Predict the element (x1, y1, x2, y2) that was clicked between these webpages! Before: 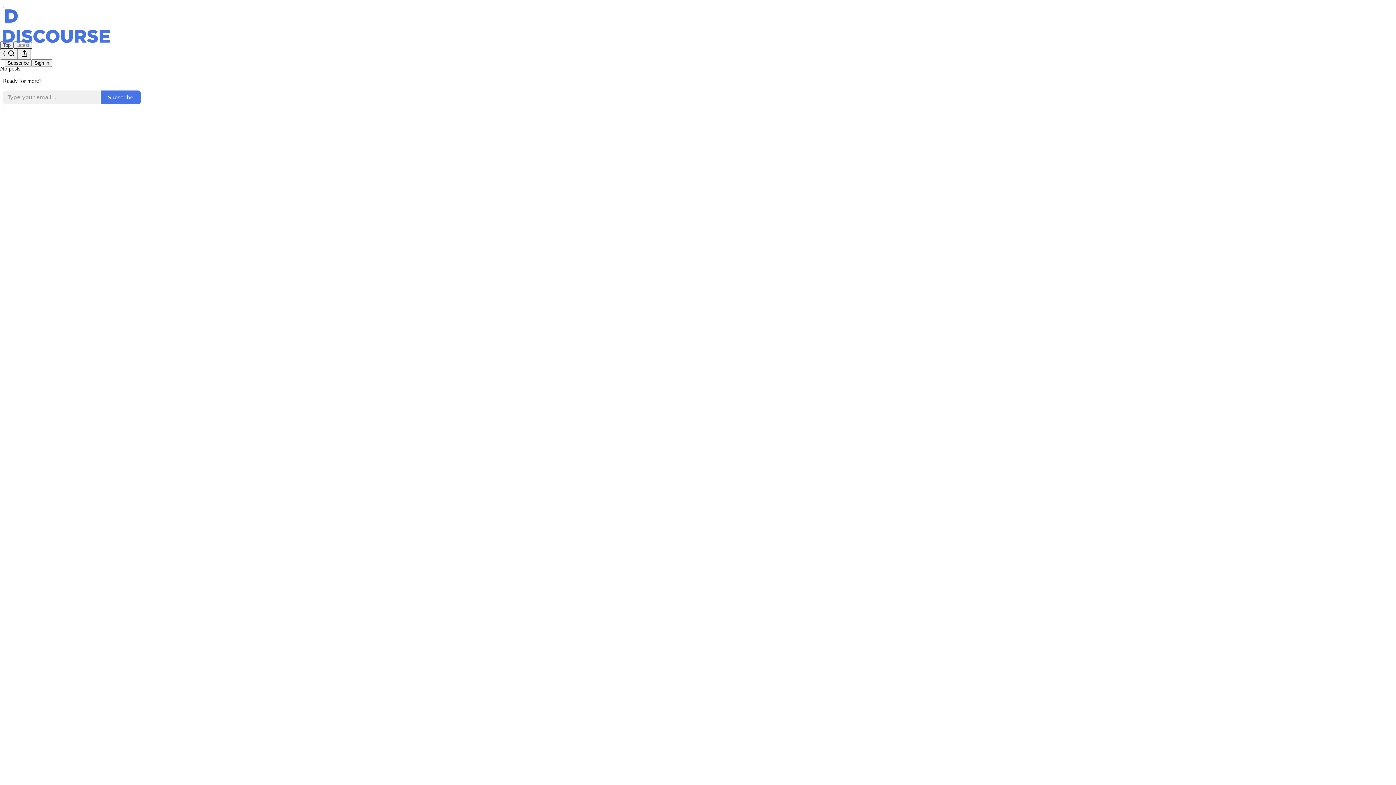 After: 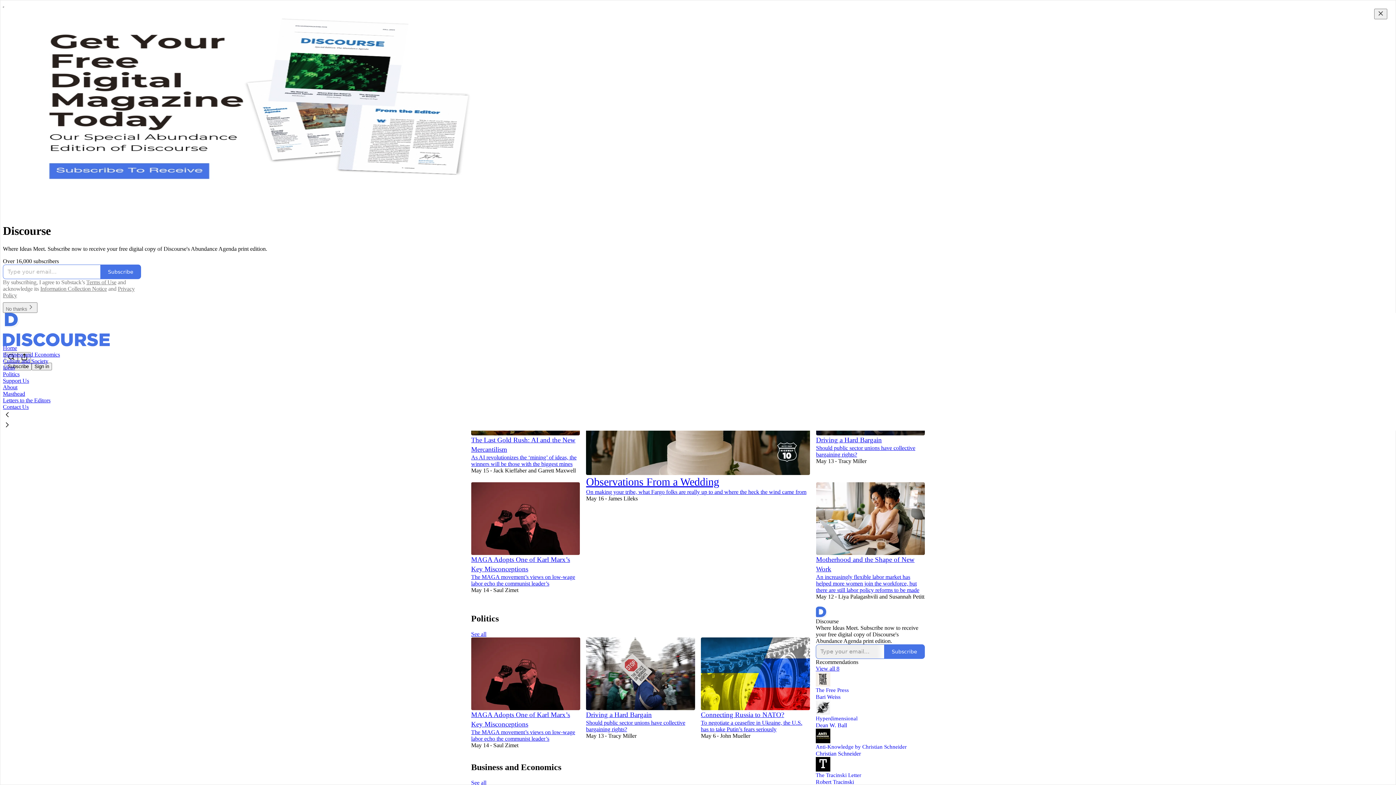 Action: bbox: (4, 9, 1399, 24)